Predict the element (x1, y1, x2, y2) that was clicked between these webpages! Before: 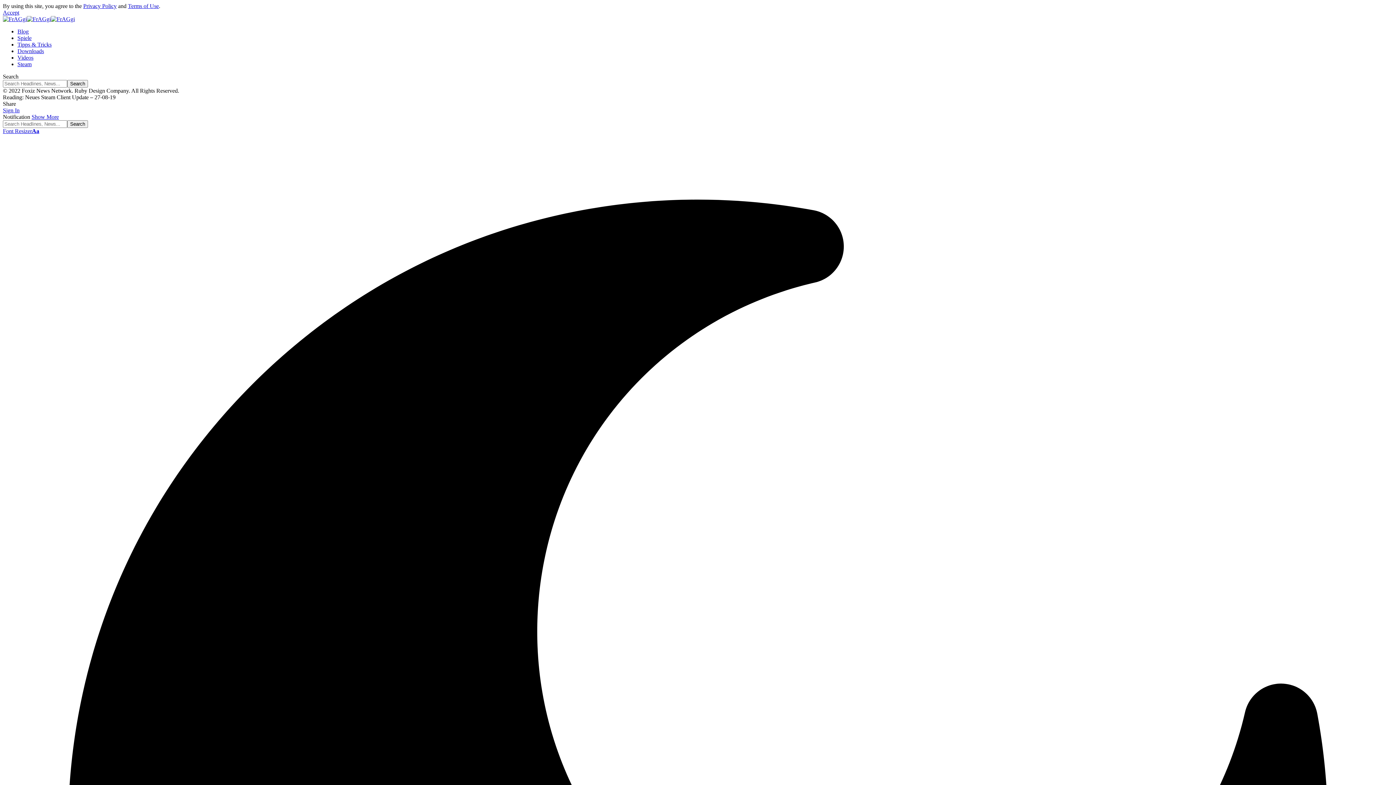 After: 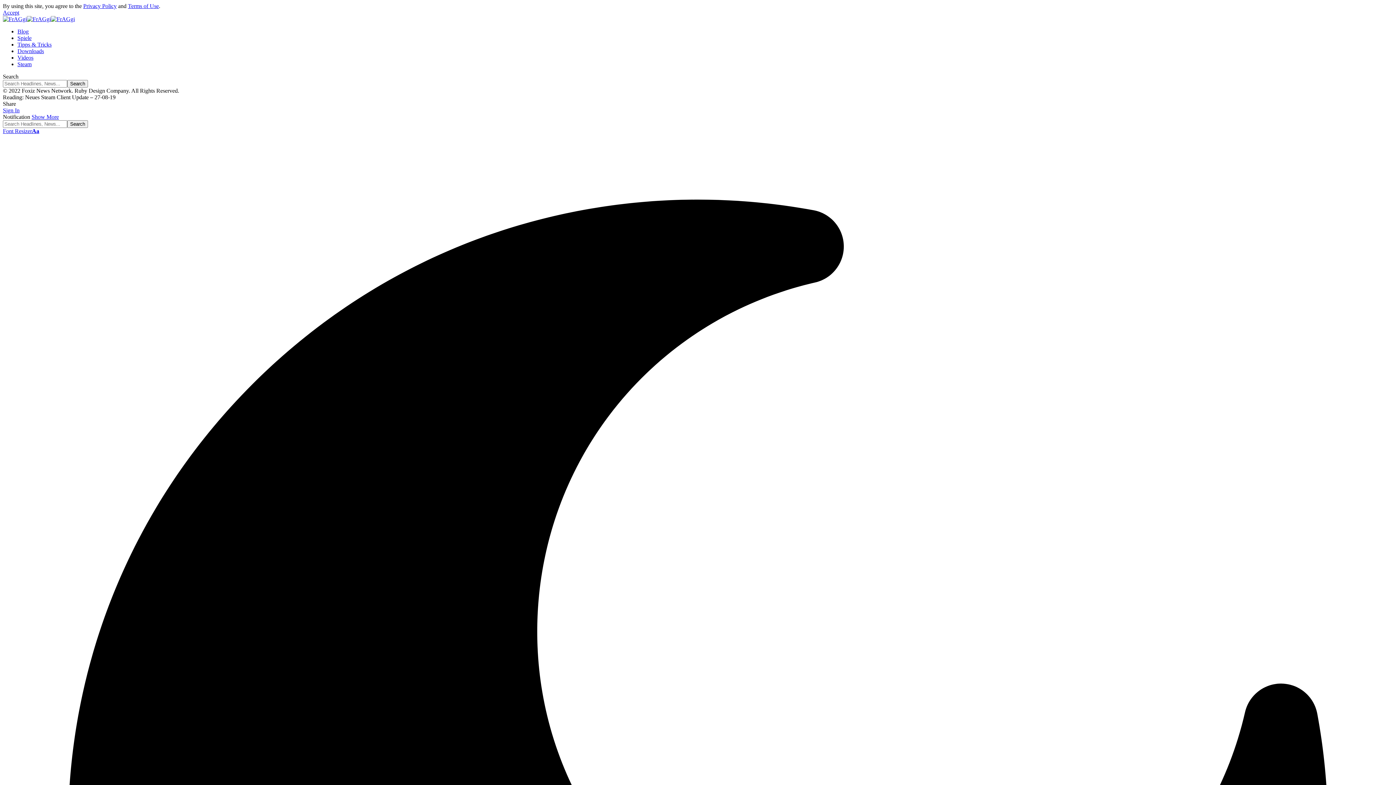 Action: label: Accept bbox: (2, 9, 19, 15)